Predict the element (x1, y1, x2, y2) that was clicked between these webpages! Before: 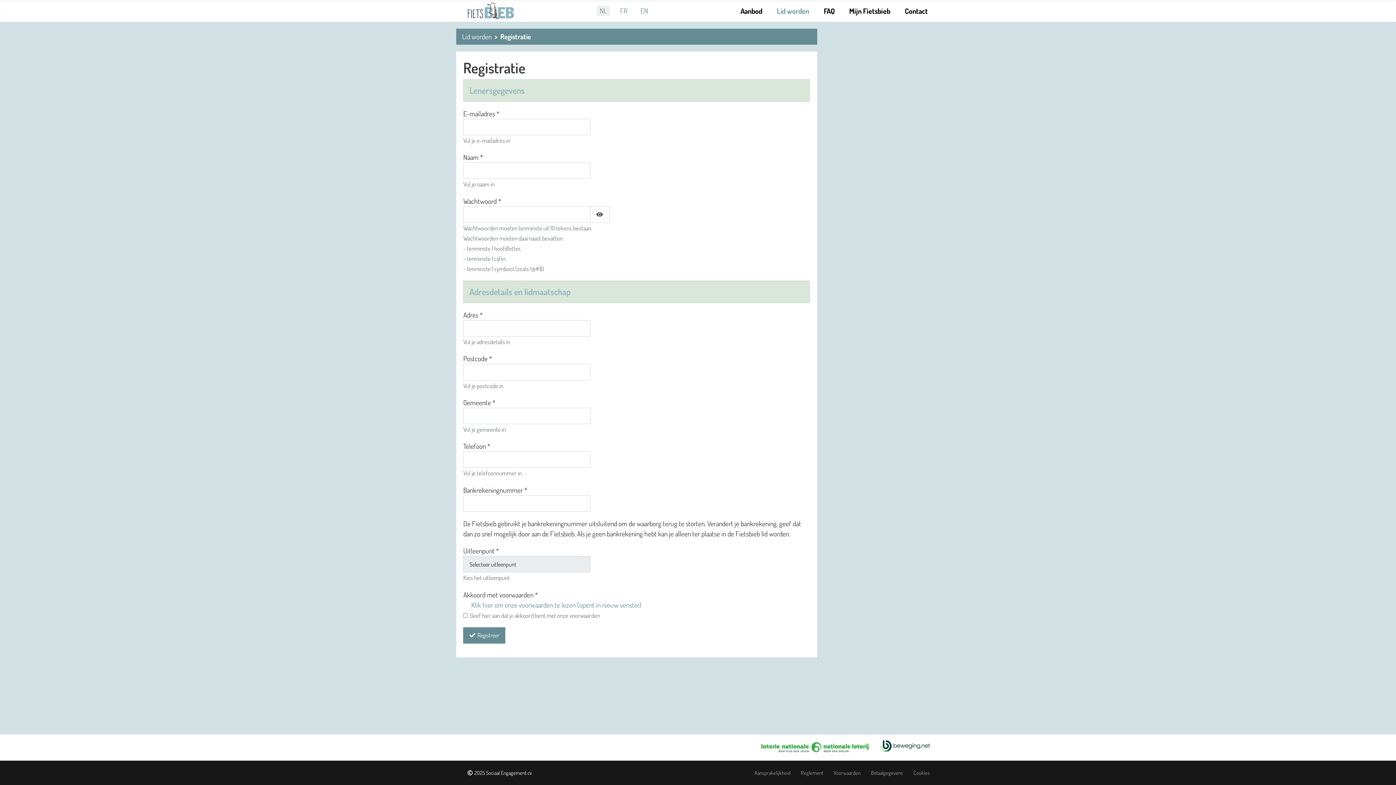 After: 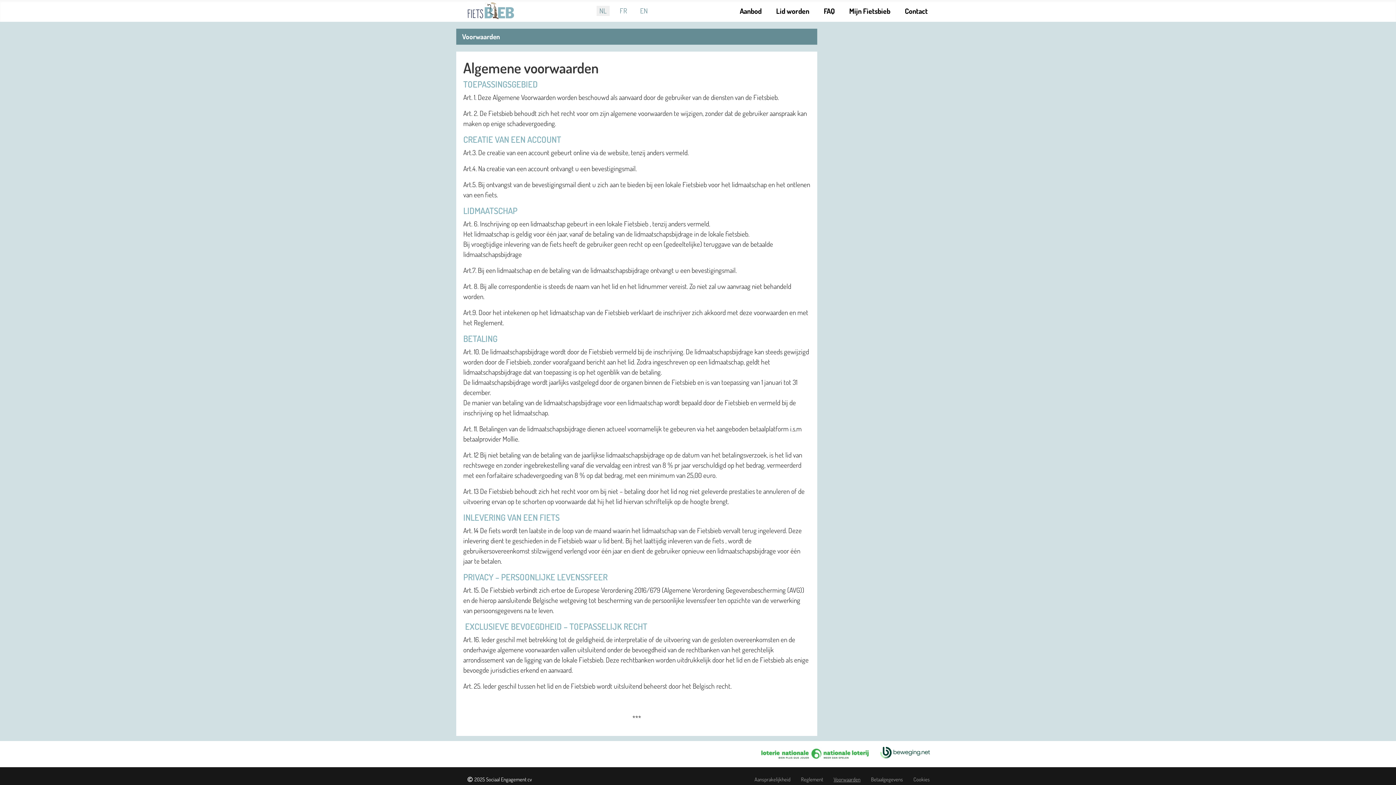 Action: bbox: (833, 769, 860, 777) label: Voorwaarden